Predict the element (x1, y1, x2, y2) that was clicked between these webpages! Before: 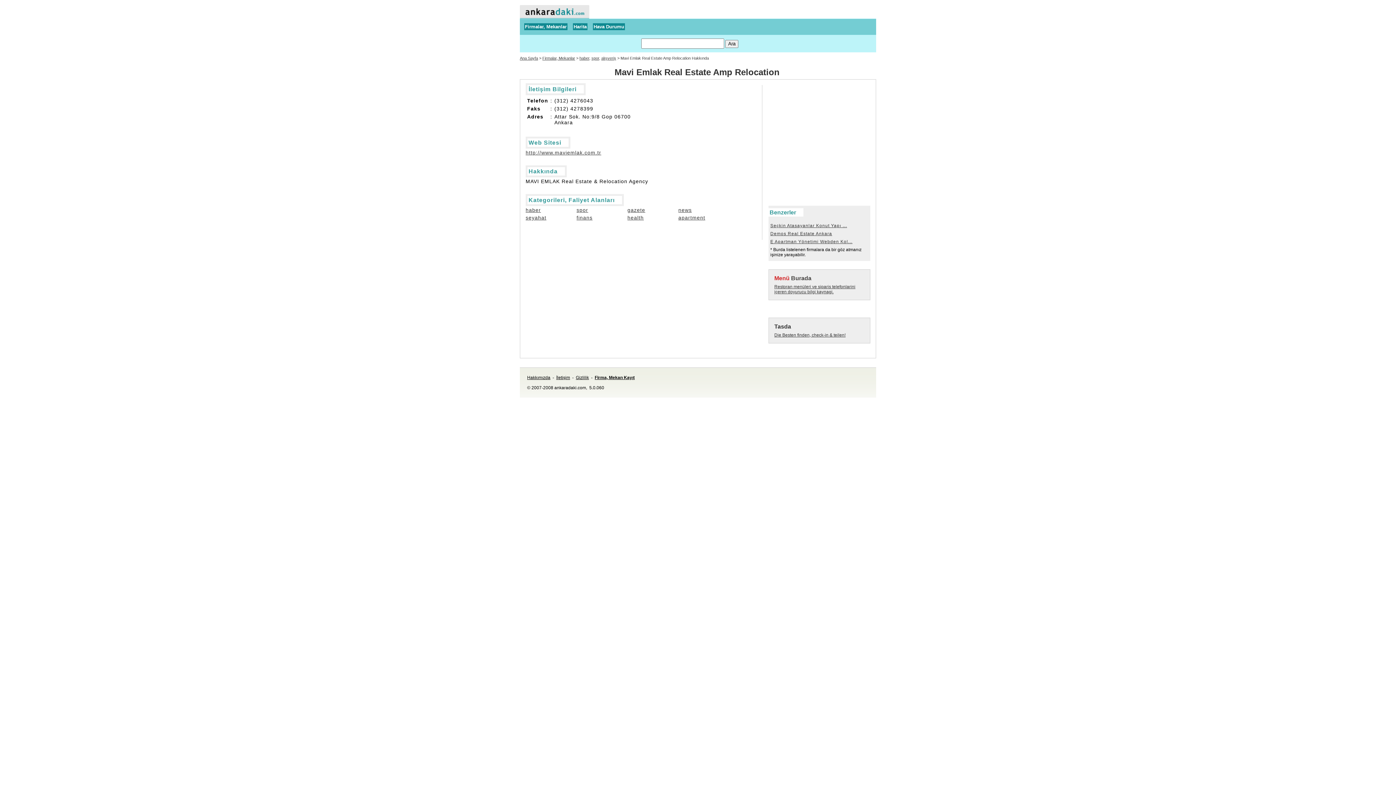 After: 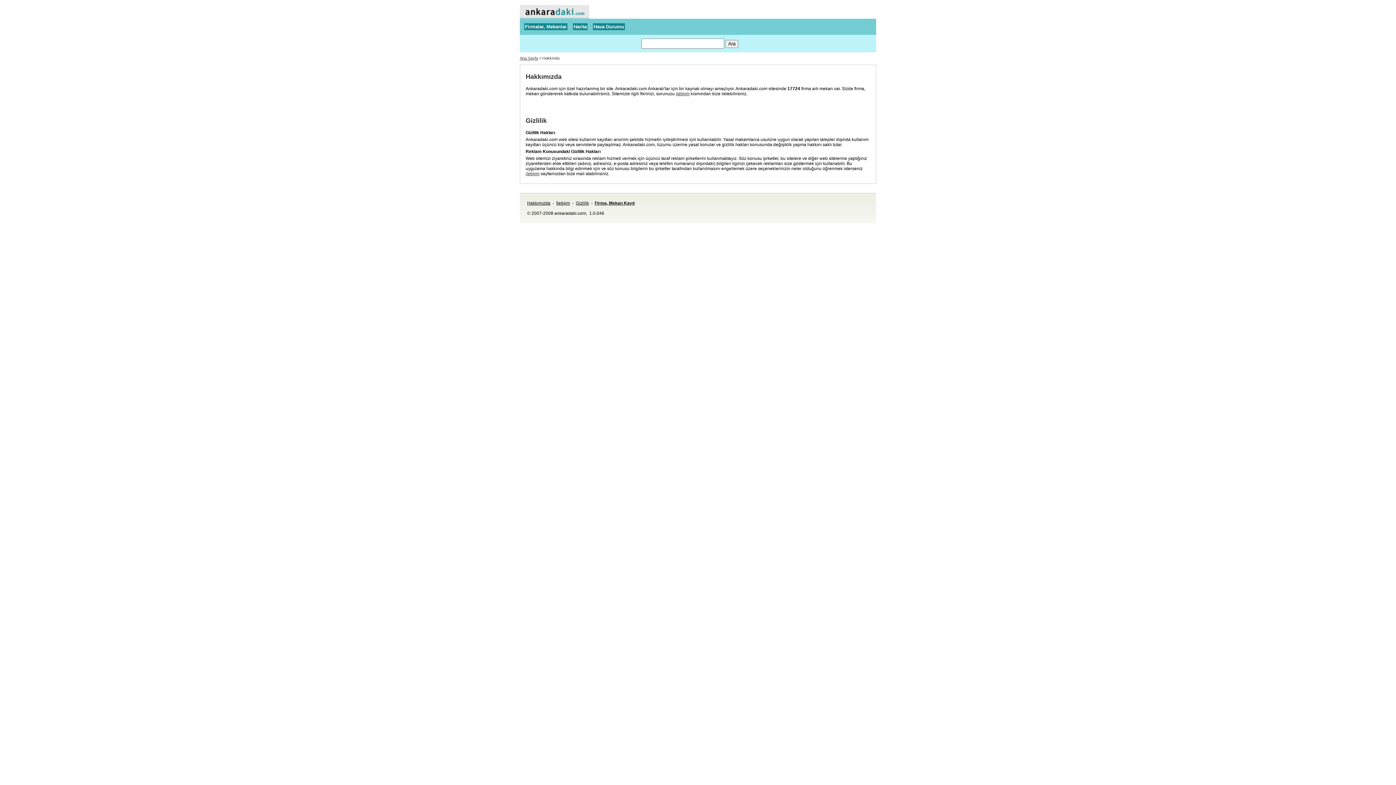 Action: bbox: (576, 375, 589, 380) label: Gizlilik